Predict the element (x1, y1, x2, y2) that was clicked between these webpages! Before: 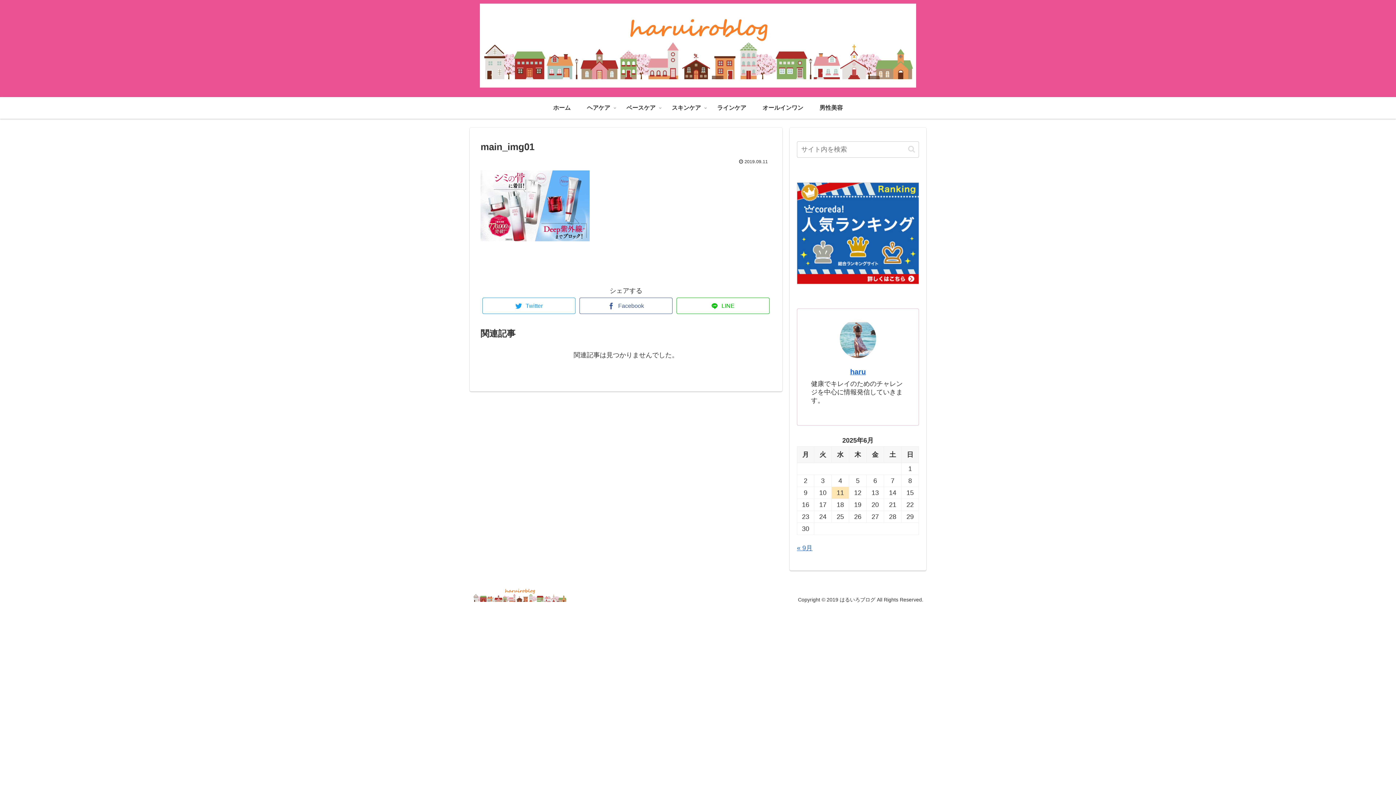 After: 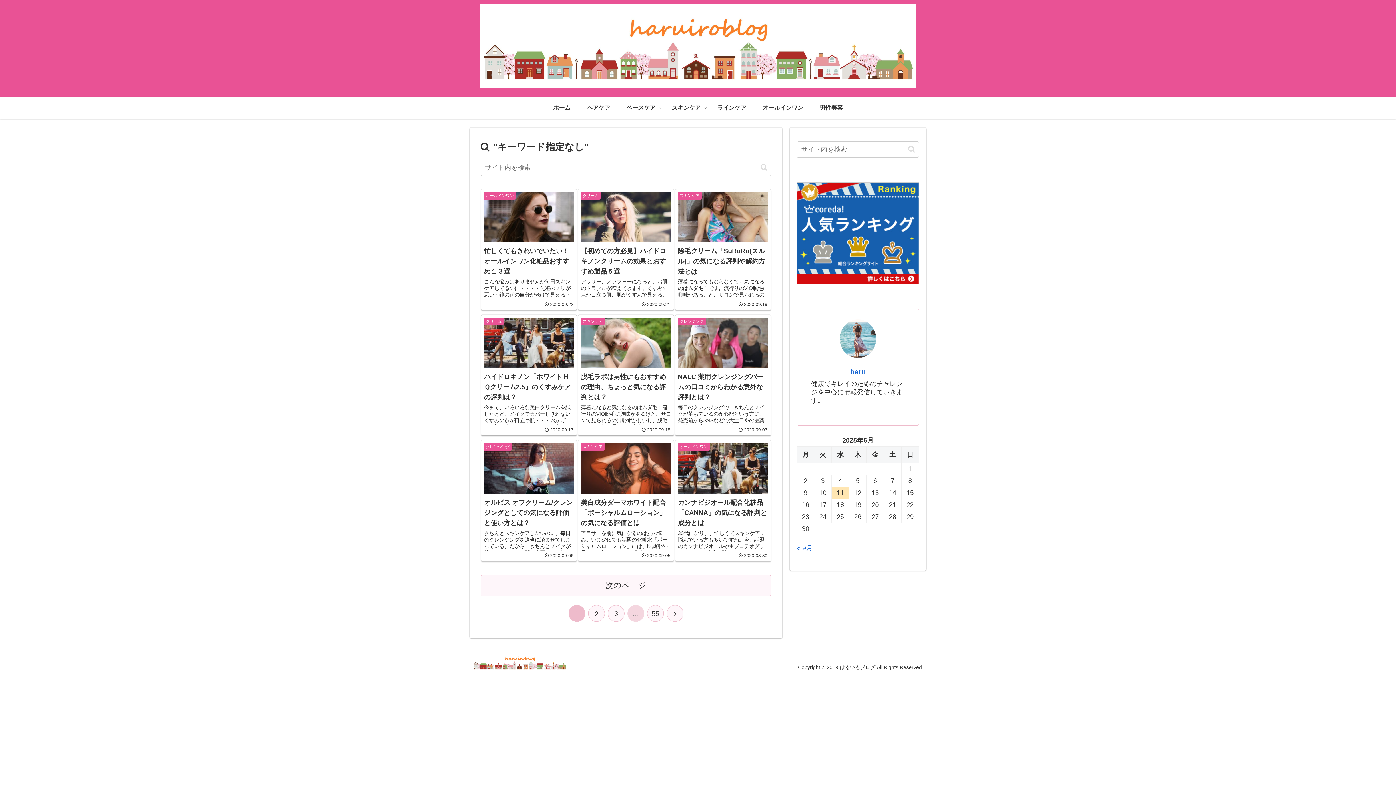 Action: label: button bbox: (905, 145, 918, 153)